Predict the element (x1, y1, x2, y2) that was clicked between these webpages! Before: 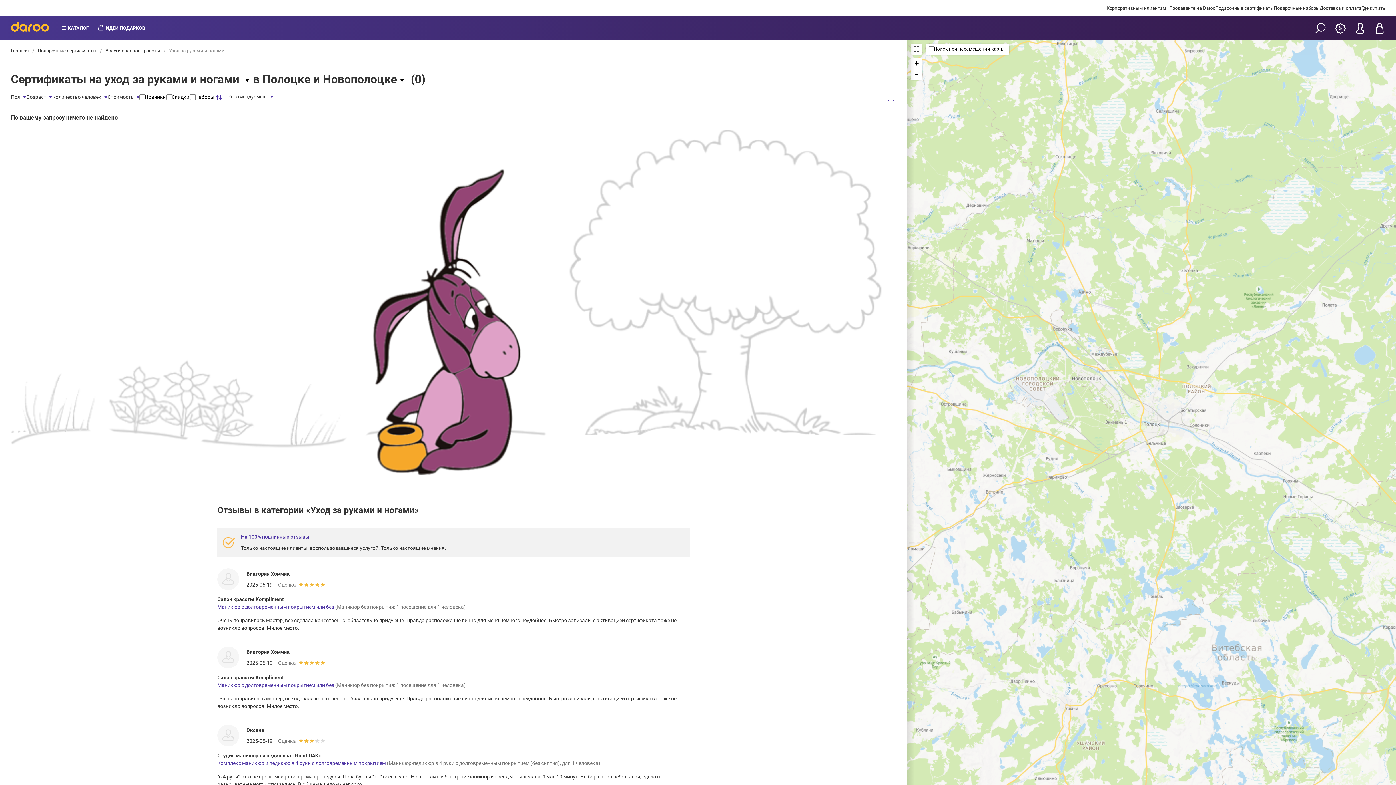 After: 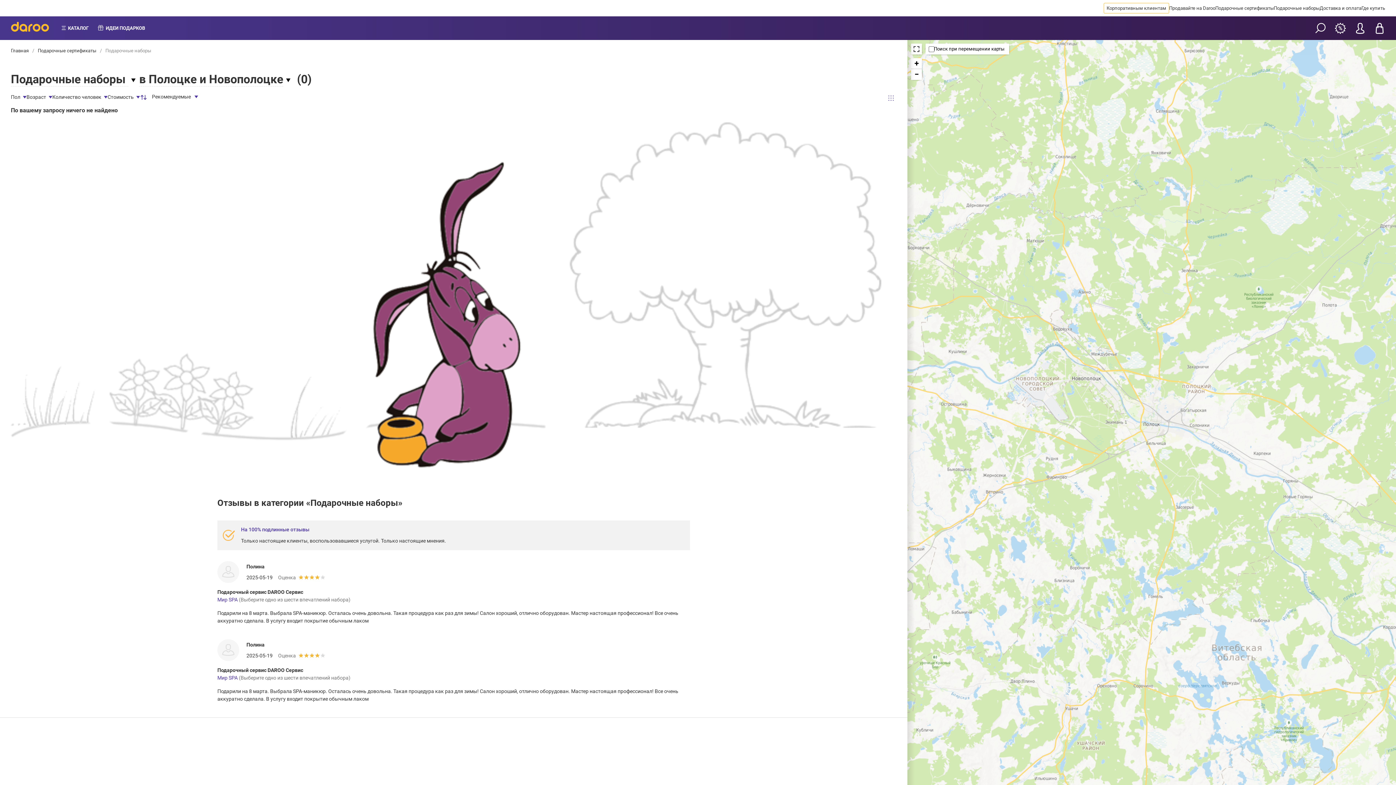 Action: bbox: (1274, 4, 1320, 11) label: Подарочные наборы